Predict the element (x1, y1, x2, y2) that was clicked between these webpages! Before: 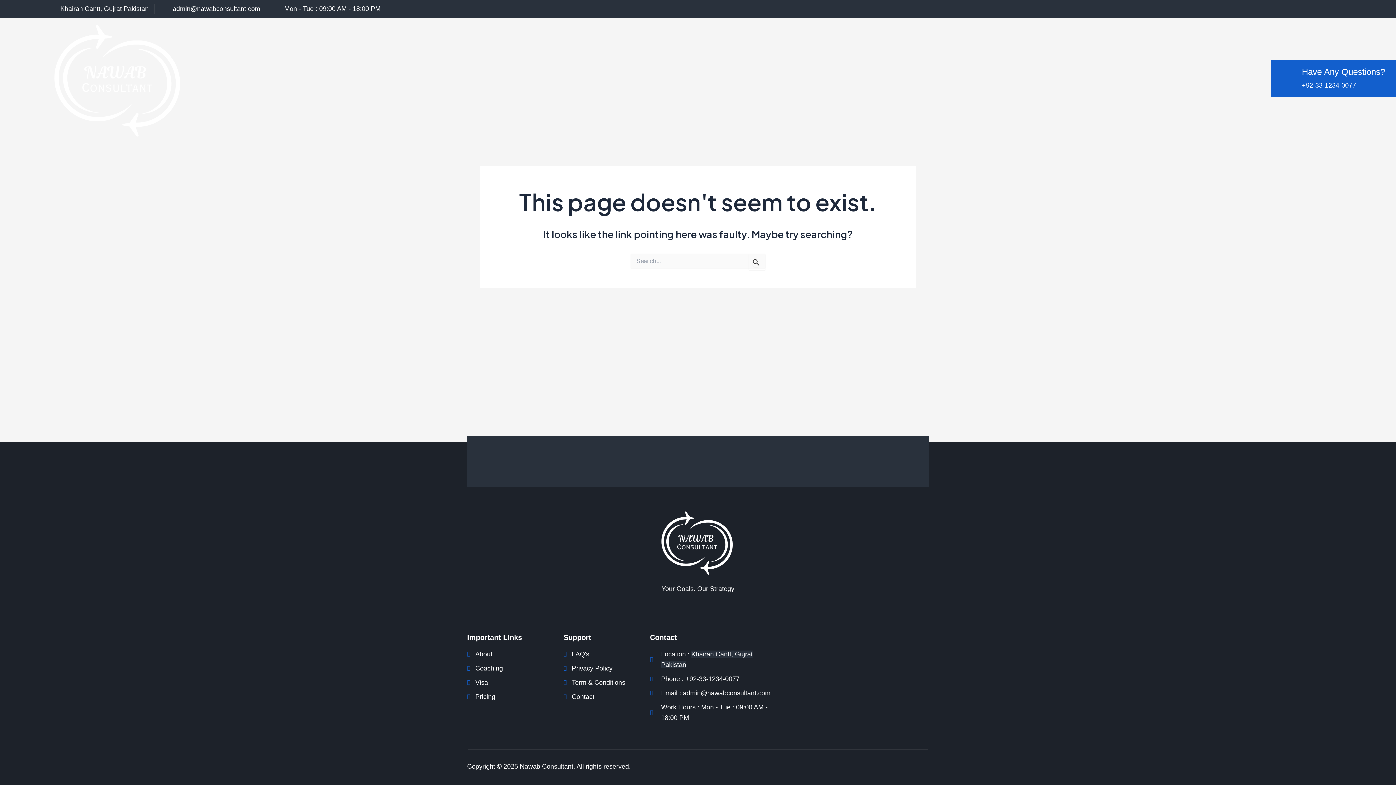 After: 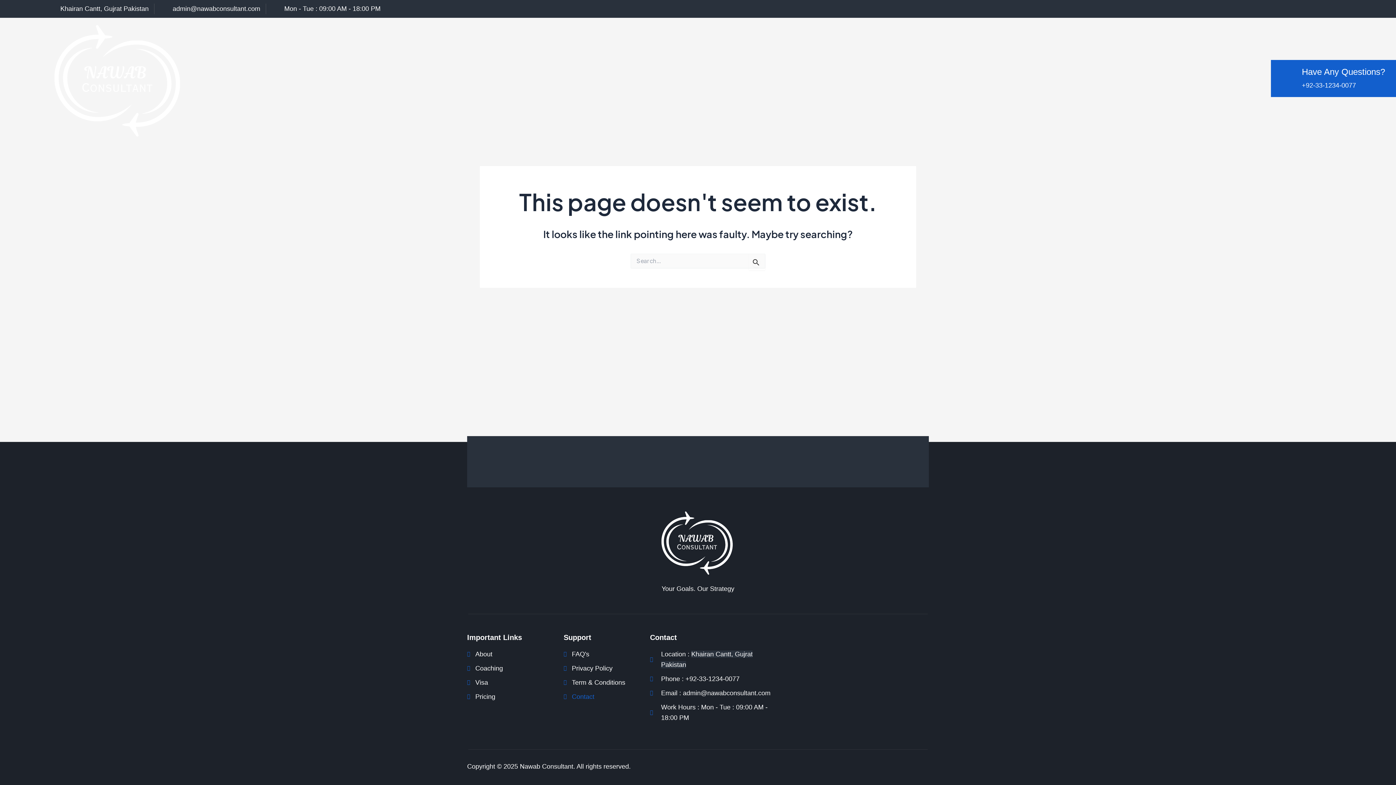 Action: bbox: (563, 691, 642, 702) label: Contact